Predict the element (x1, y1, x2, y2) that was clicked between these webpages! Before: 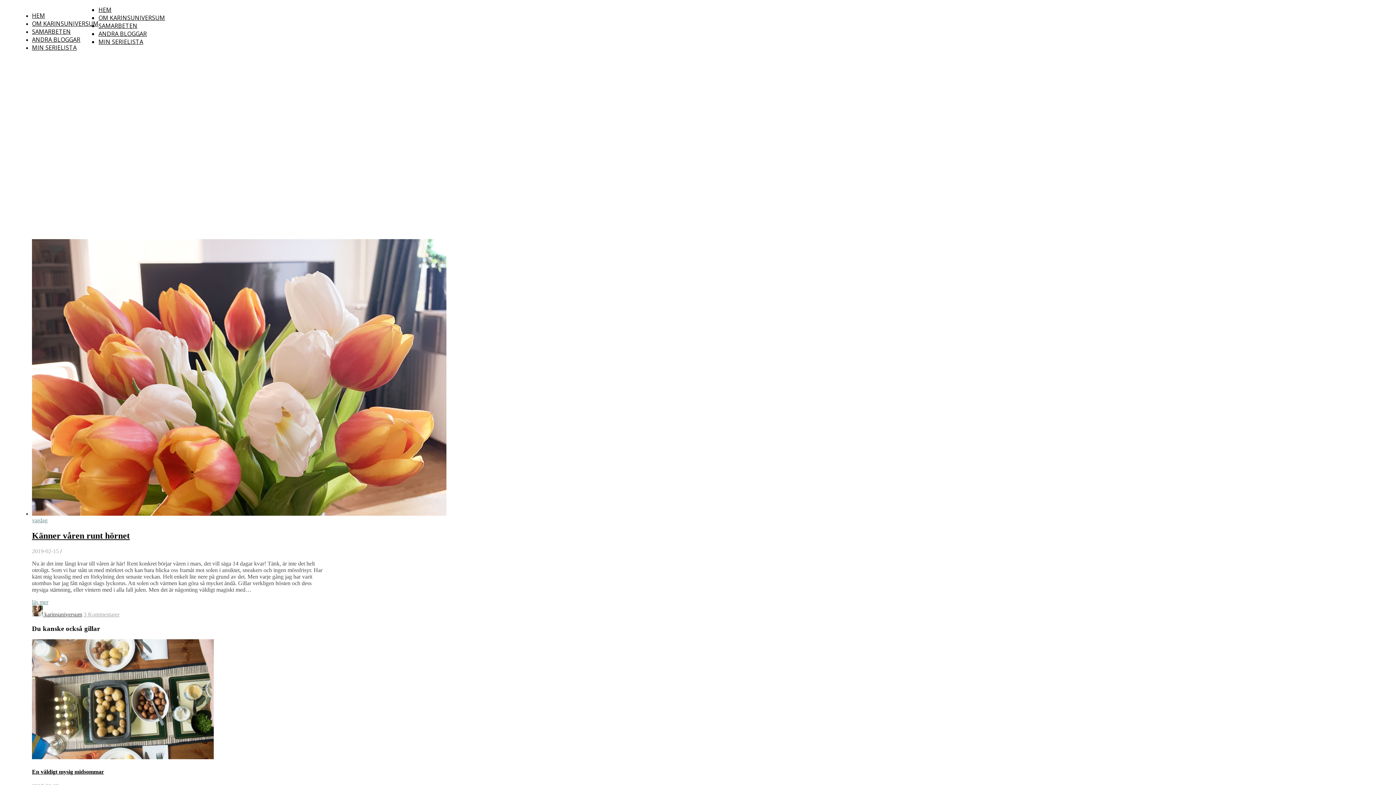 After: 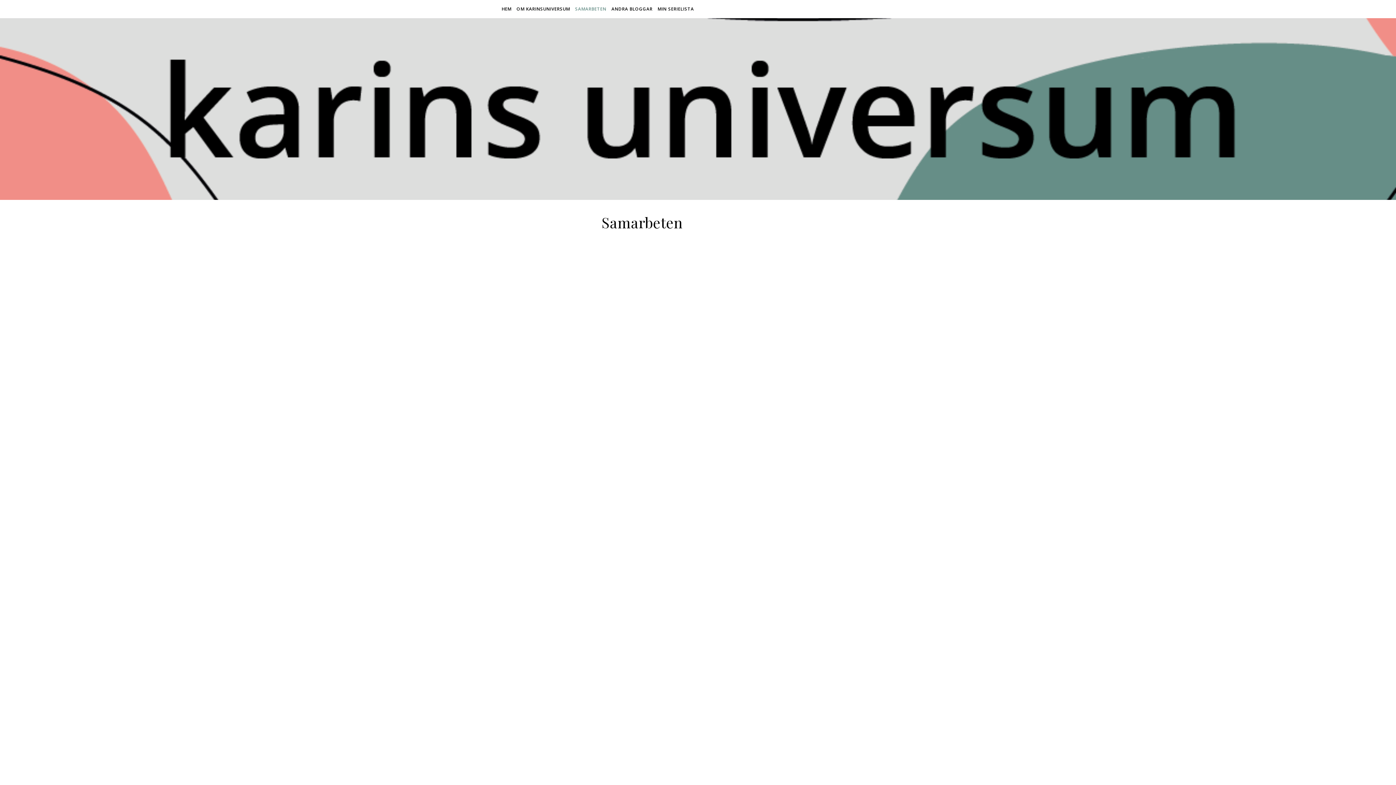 Action: bbox: (32, 27, 70, 35) label: SAMARBETEN